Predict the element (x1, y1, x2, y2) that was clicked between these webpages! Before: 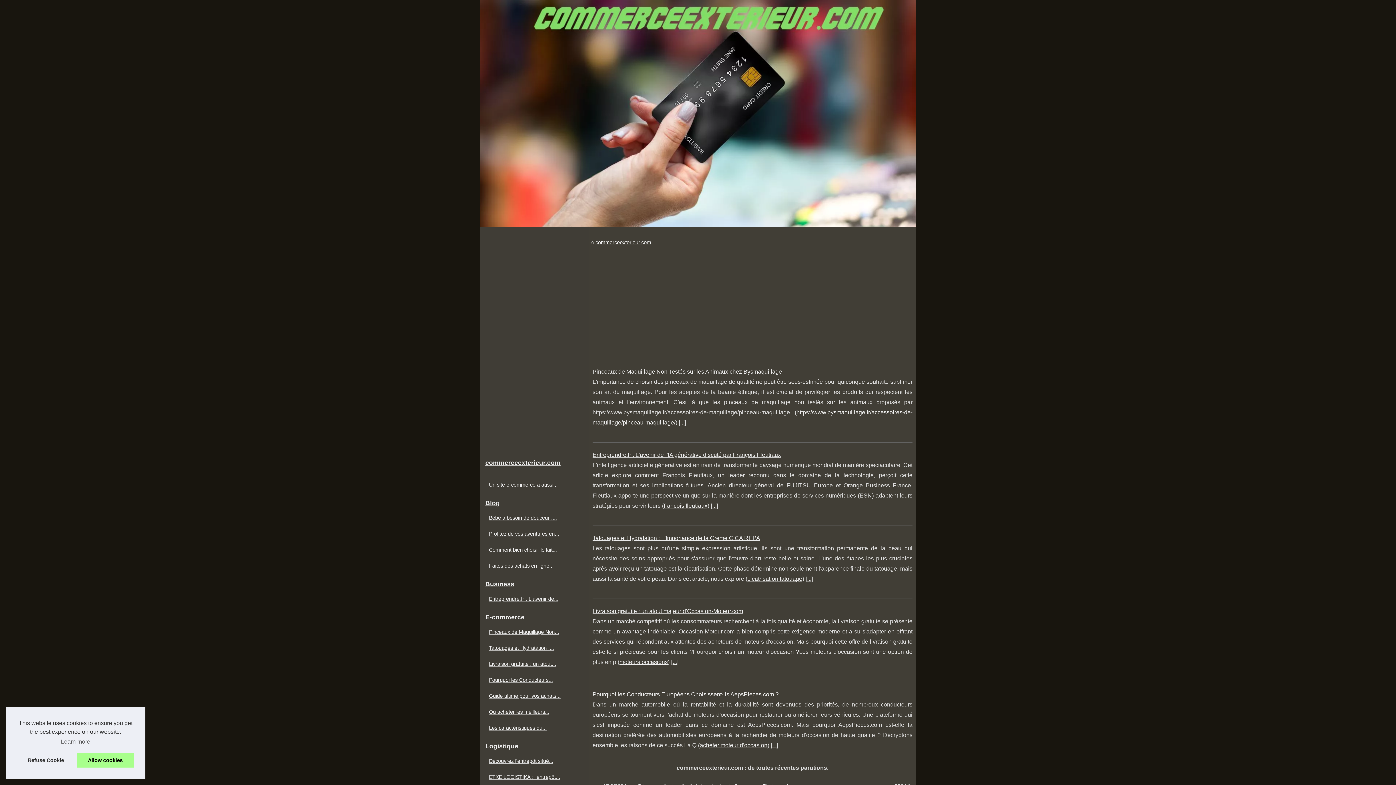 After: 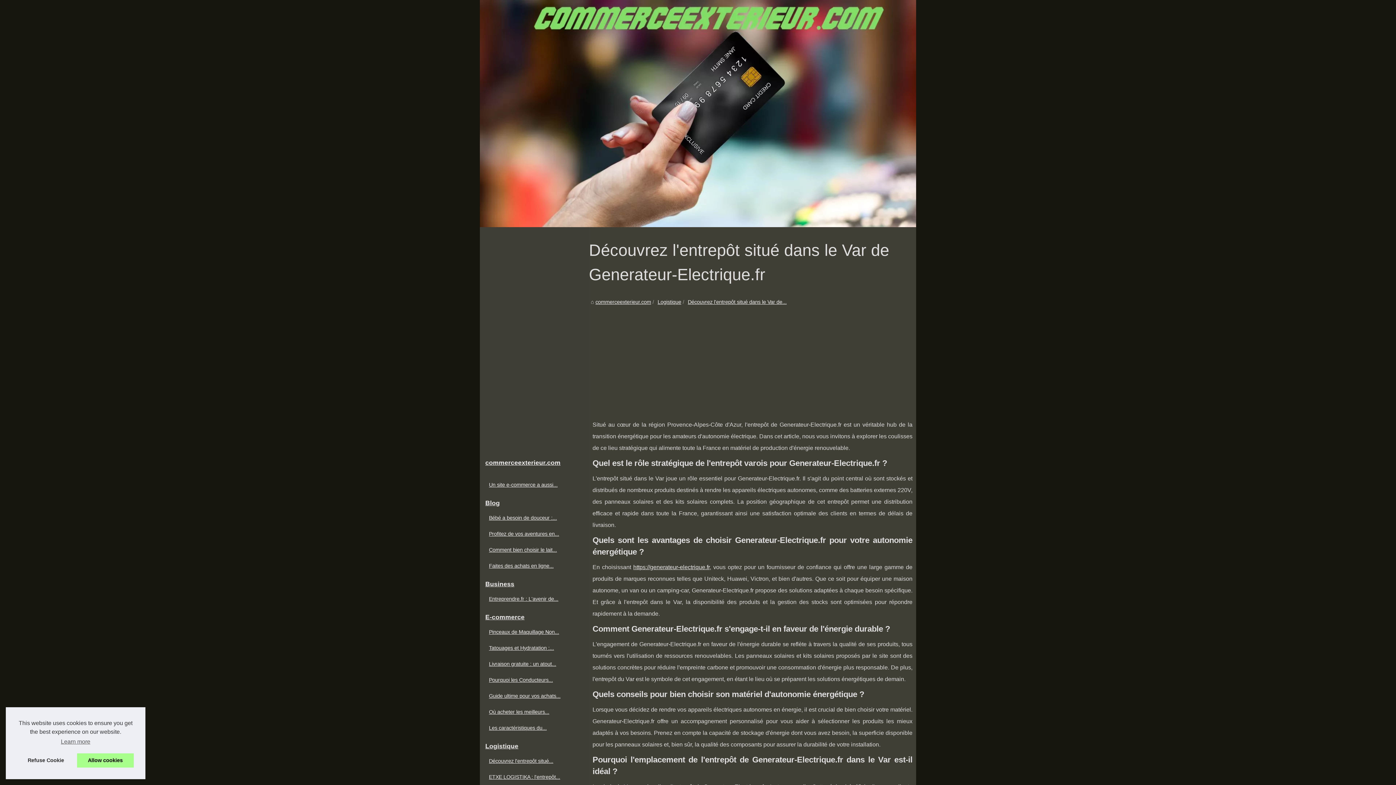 Action: label: Découvrez l'entrepôt situé... bbox: (487, 757, 574, 765)